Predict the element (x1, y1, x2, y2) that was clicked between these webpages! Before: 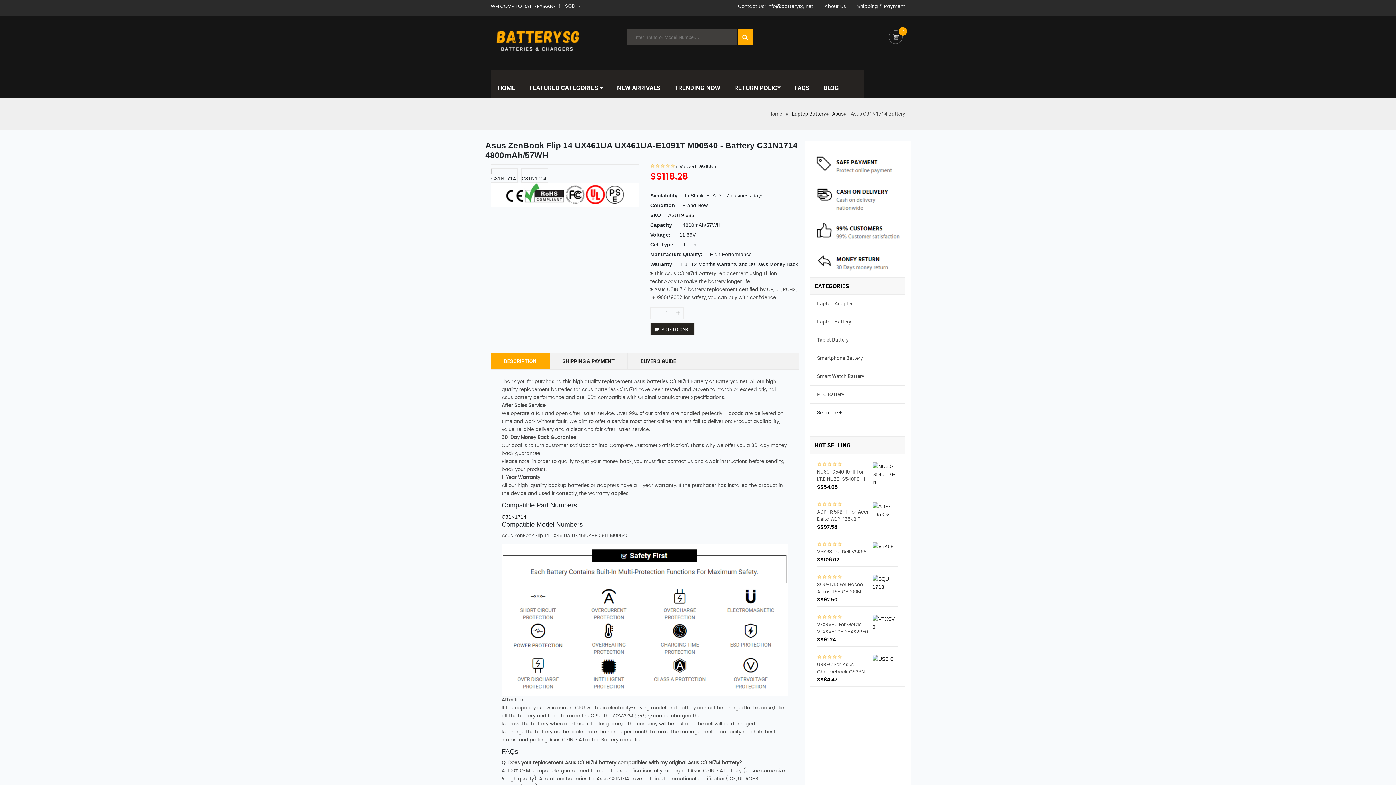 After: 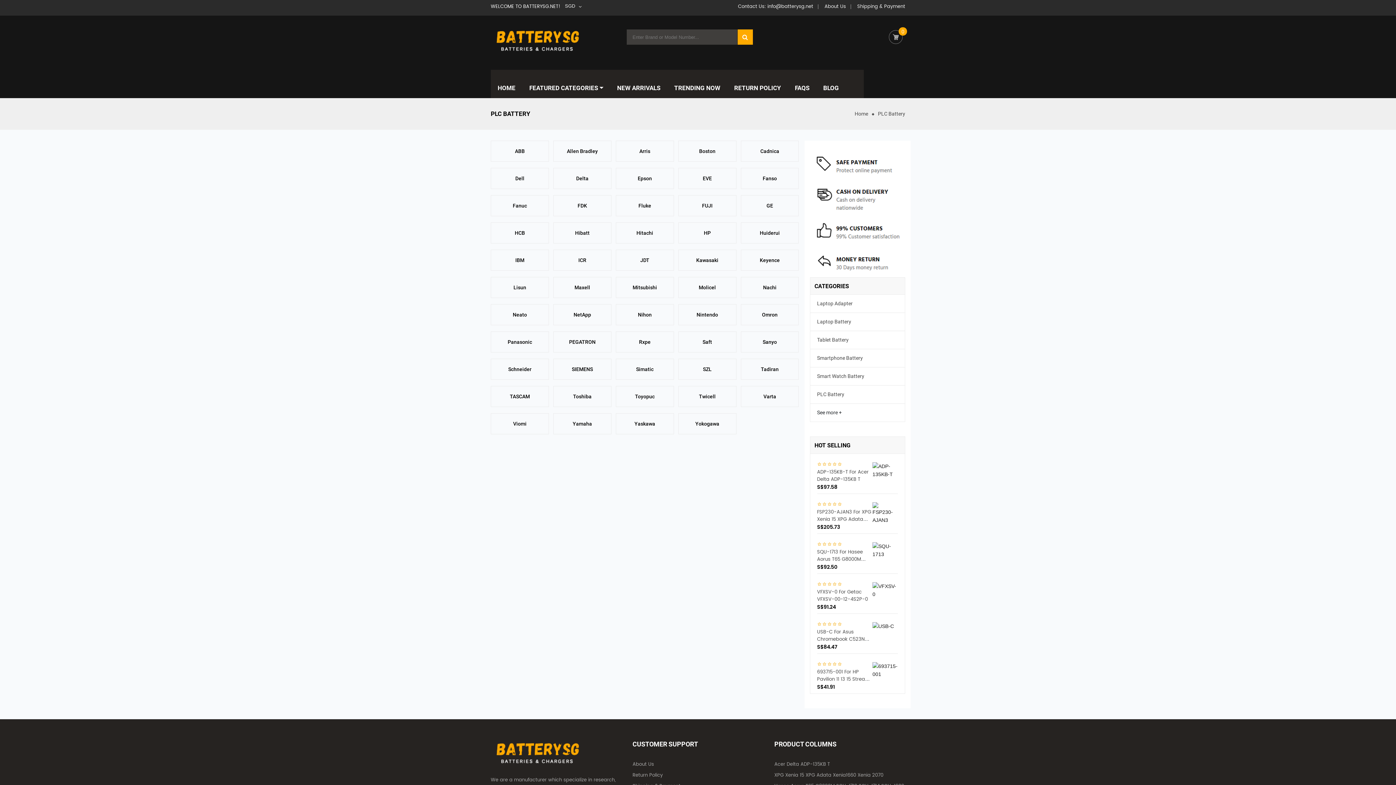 Action: label: PLC Battery bbox: (817, 390, 844, 398)